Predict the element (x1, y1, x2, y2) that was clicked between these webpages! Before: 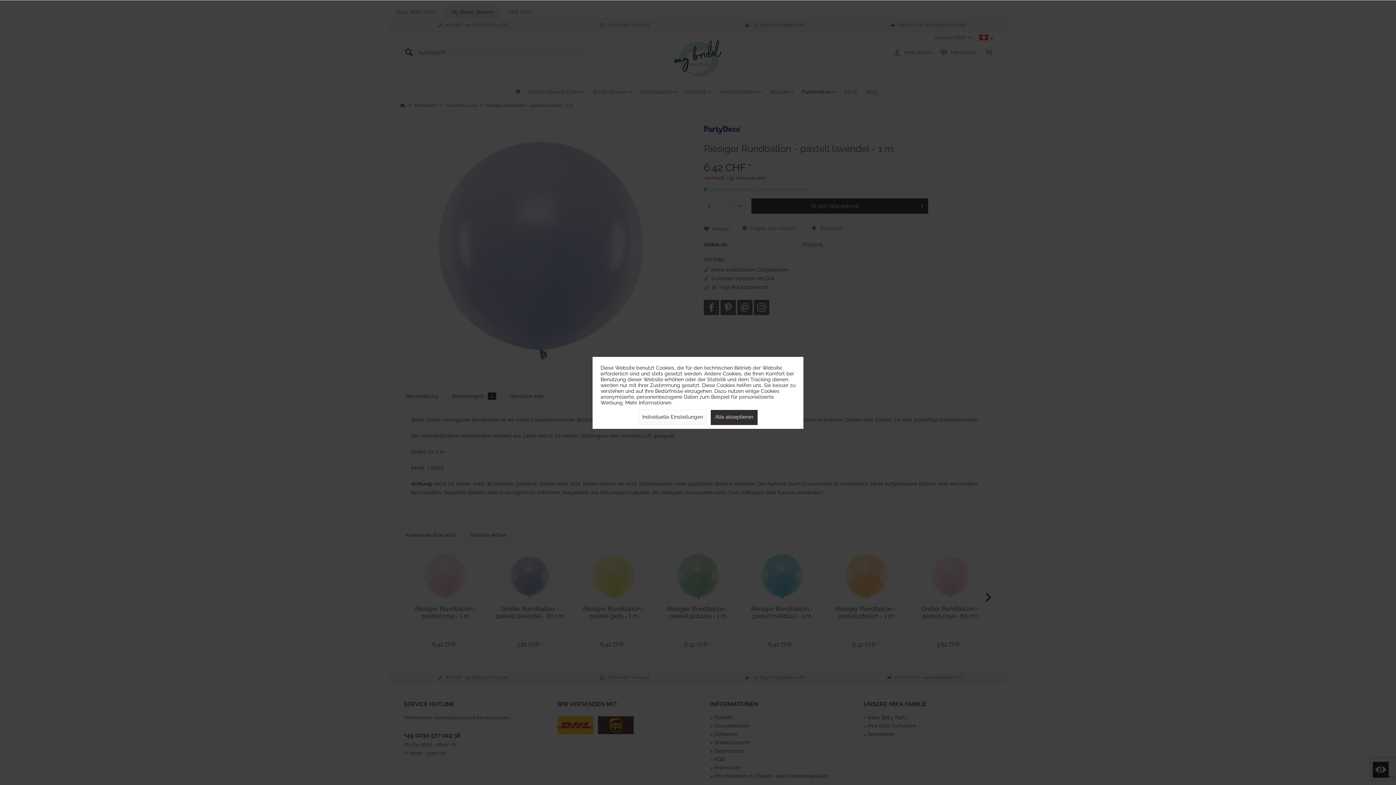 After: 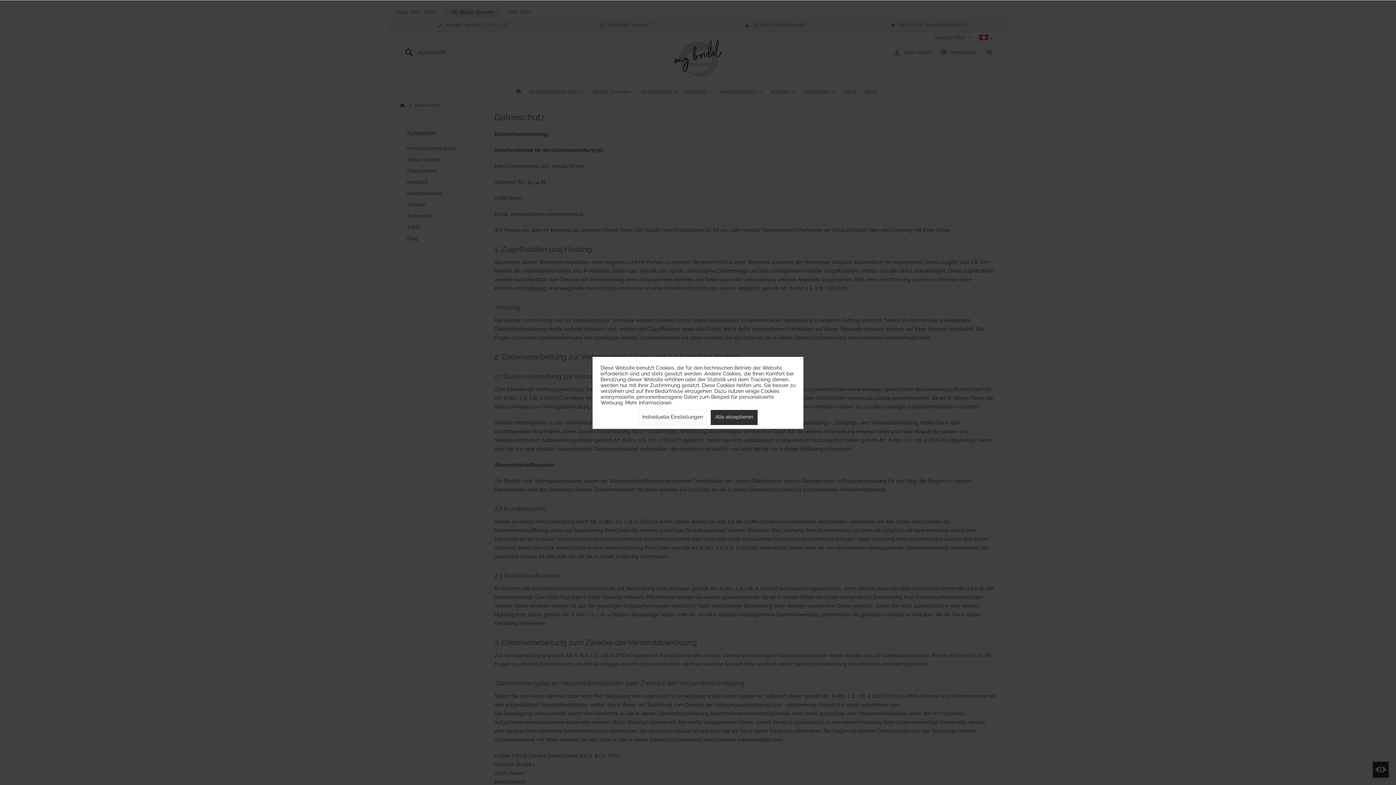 Action: bbox: (625, 399, 671, 405) label: Mehr Informationen